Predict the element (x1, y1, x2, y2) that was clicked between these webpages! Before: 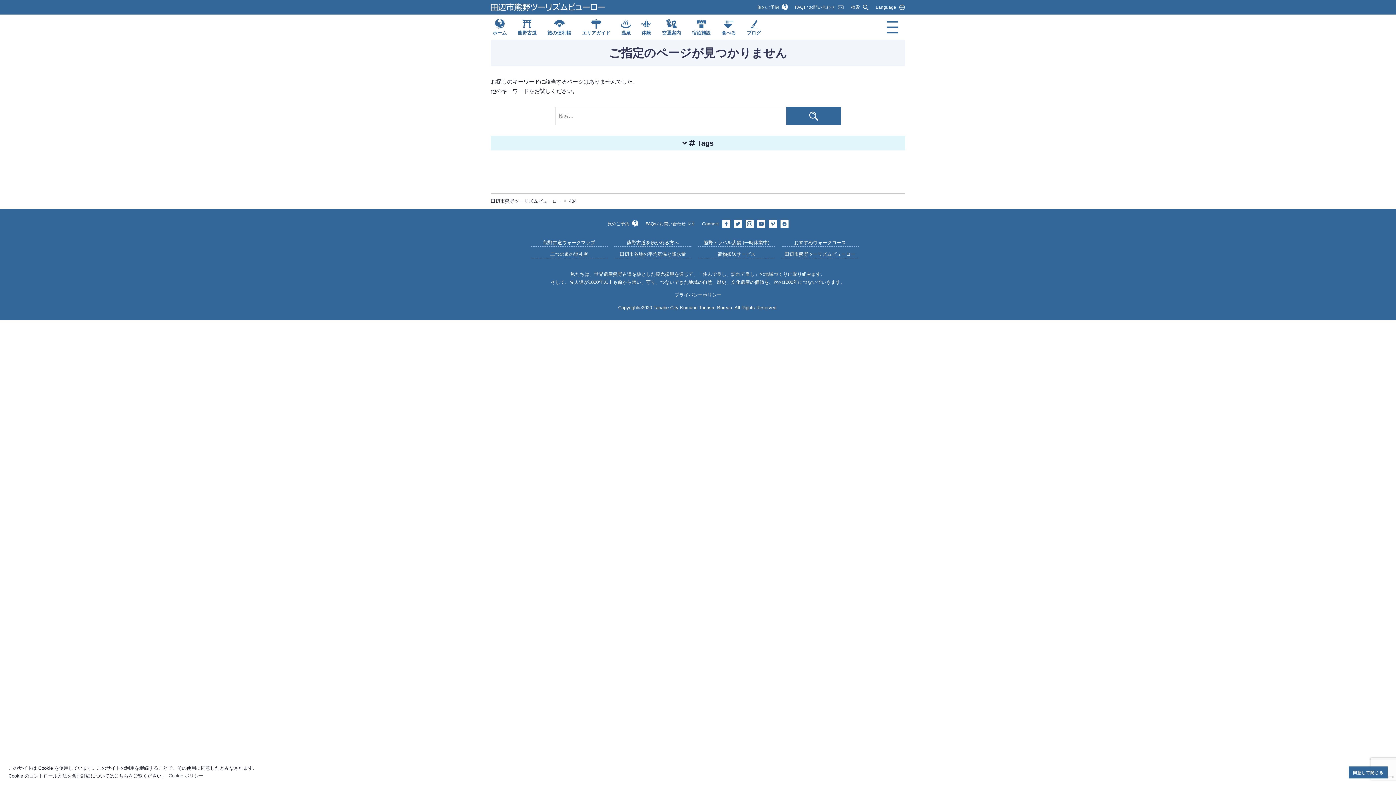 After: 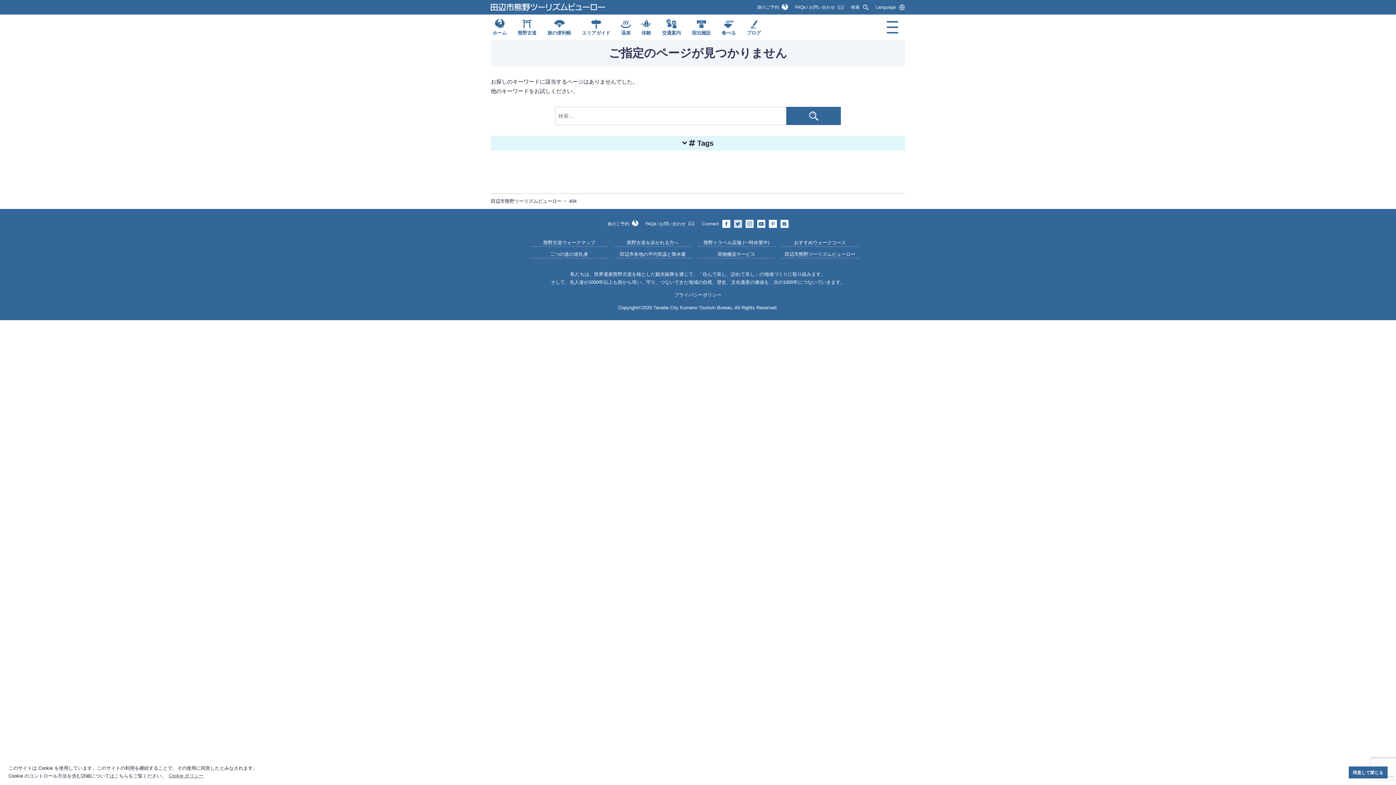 Action: bbox: (734, 220, 742, 228)